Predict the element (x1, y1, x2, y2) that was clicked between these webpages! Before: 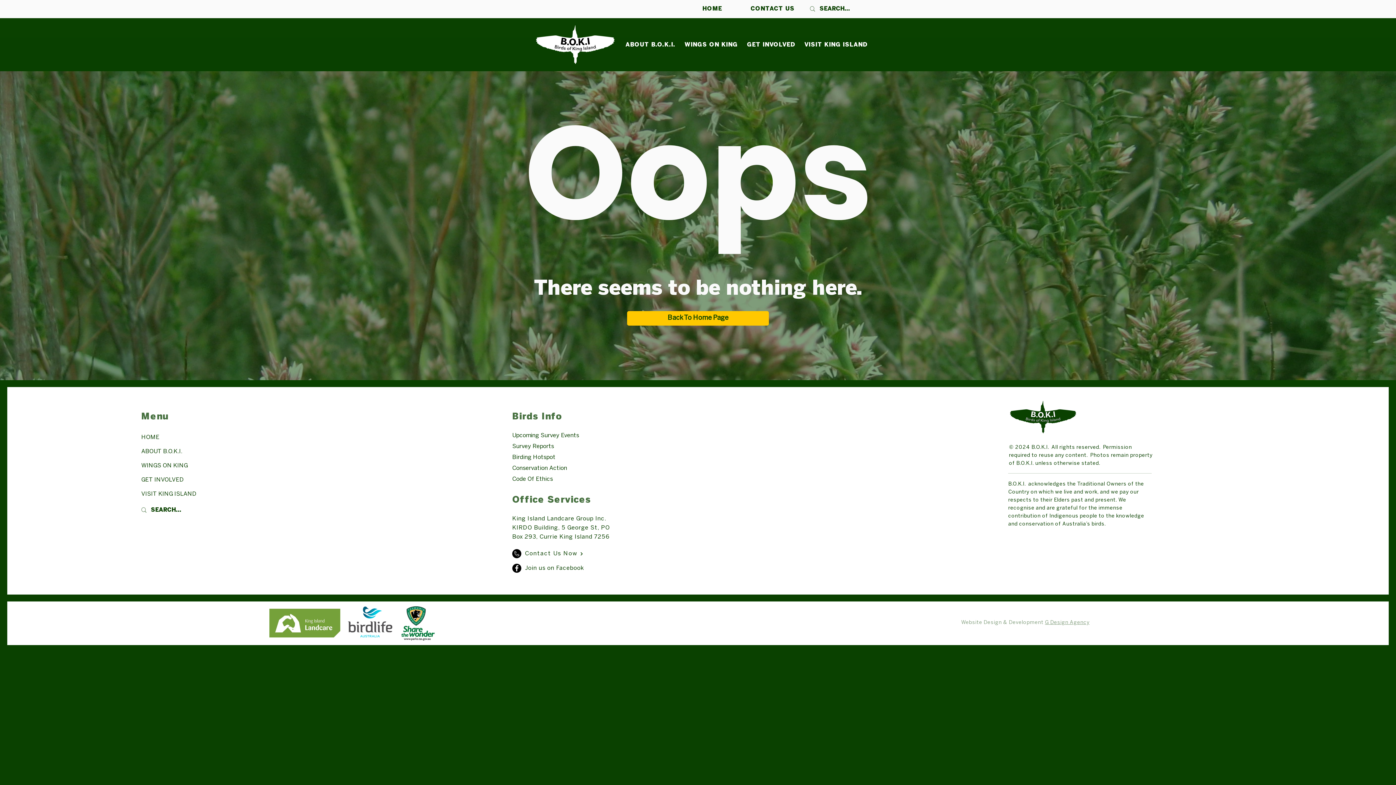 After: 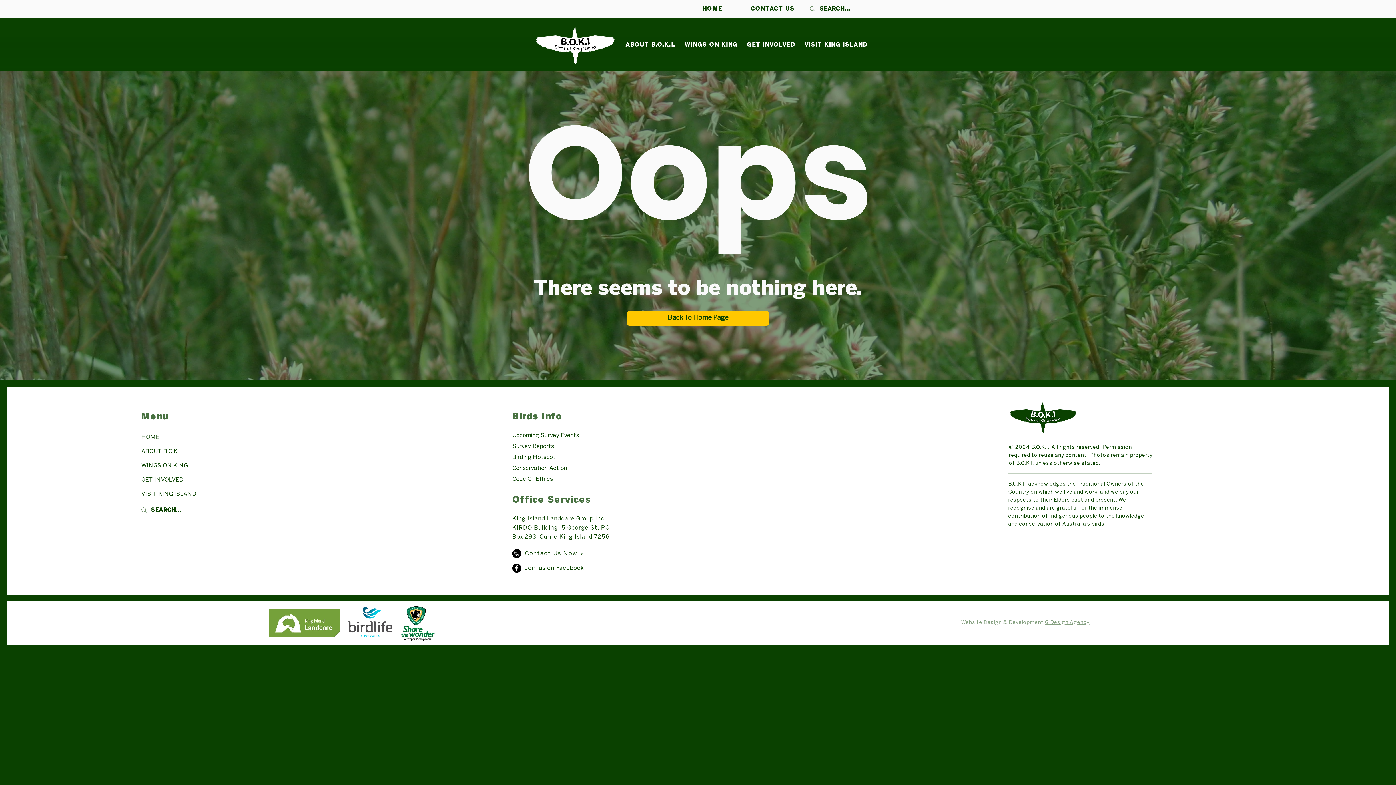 Action: bbox: (512, 564, 521, 573) label: Facebook